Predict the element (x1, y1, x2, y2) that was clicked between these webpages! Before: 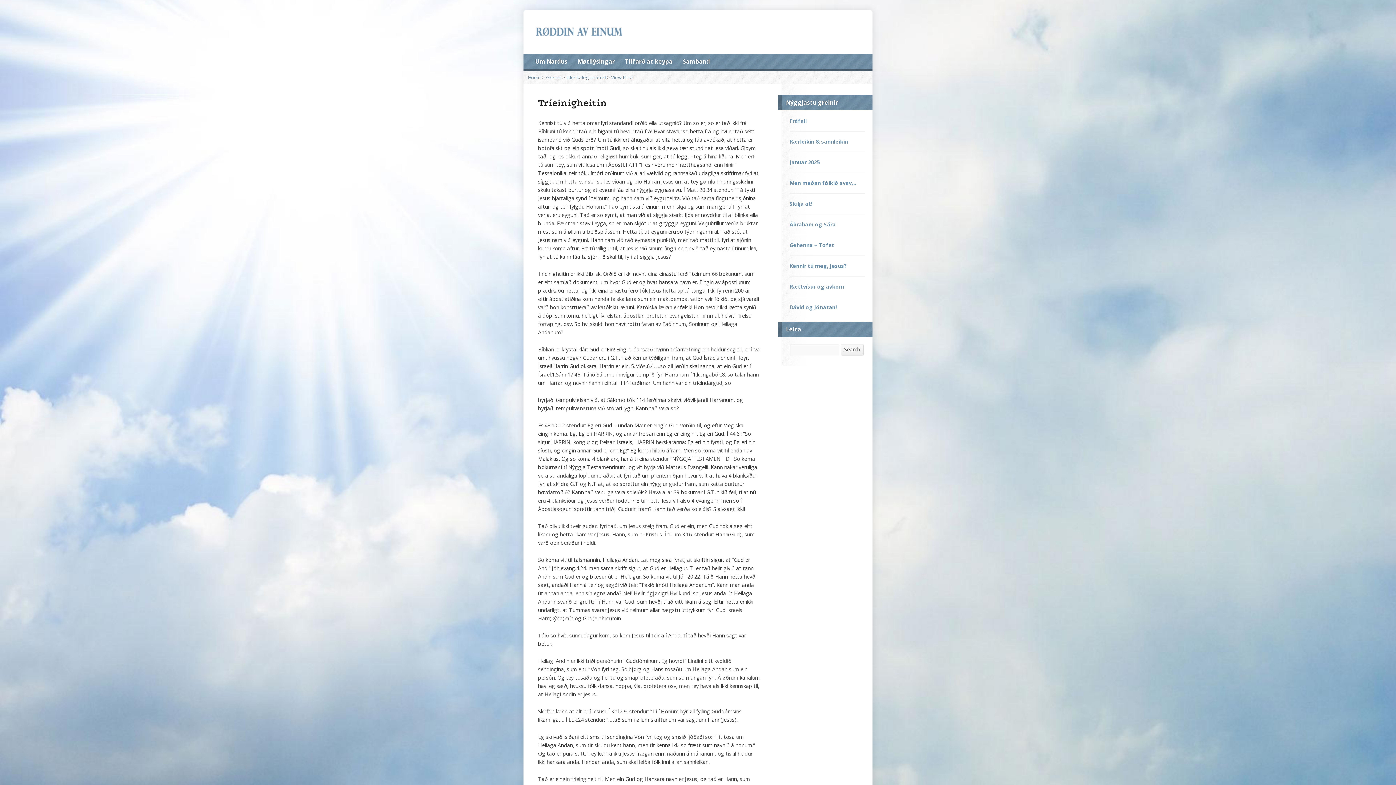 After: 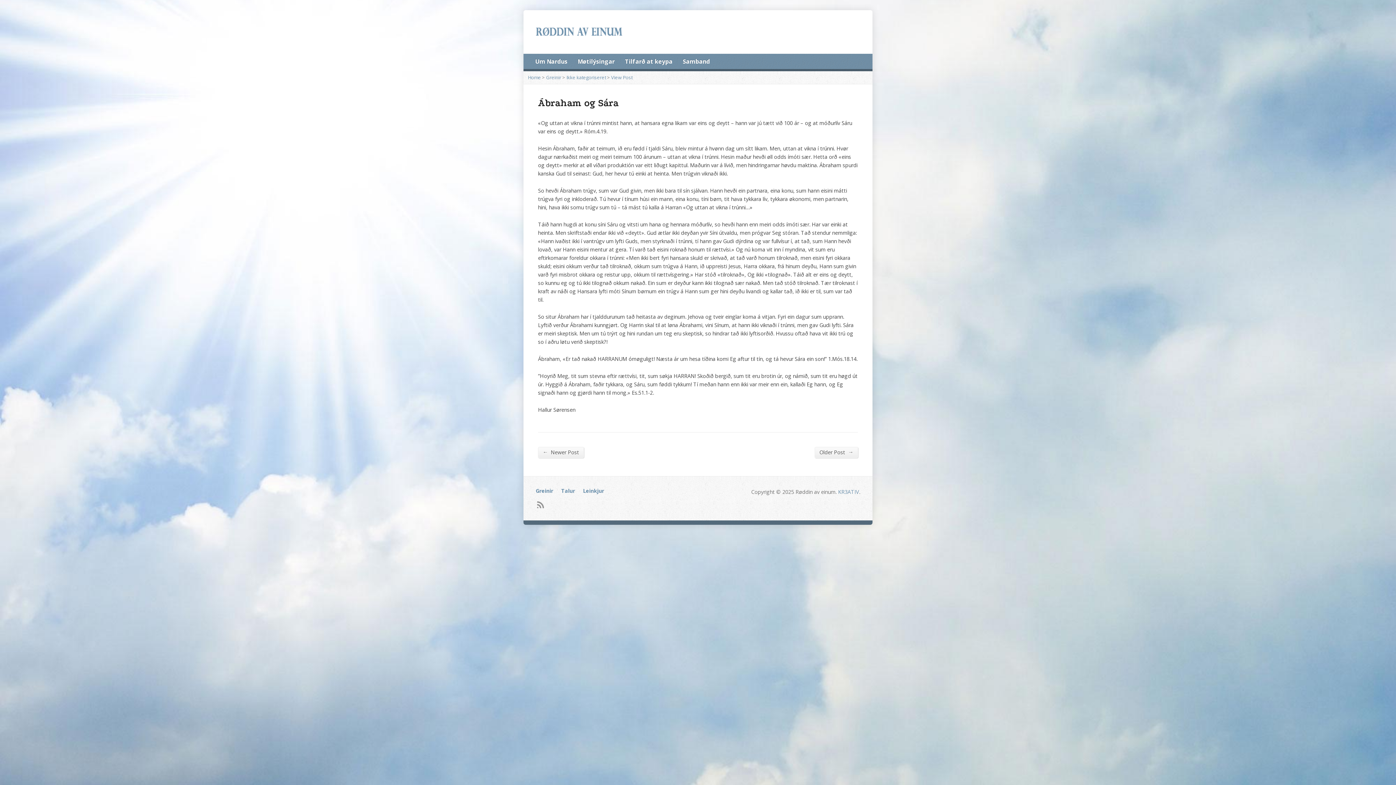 Action: bbox: (789, 221, 836, 228) label: Ábraham og Sára